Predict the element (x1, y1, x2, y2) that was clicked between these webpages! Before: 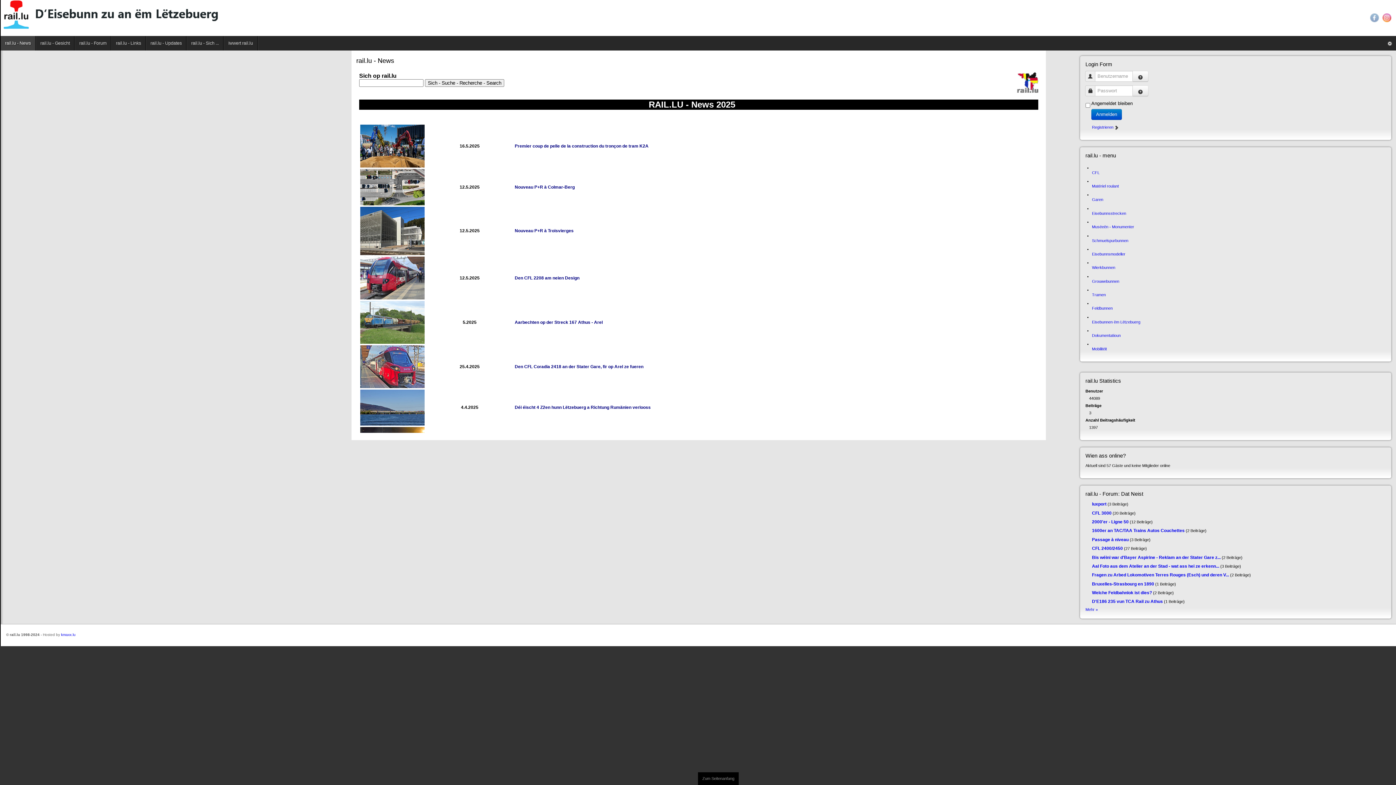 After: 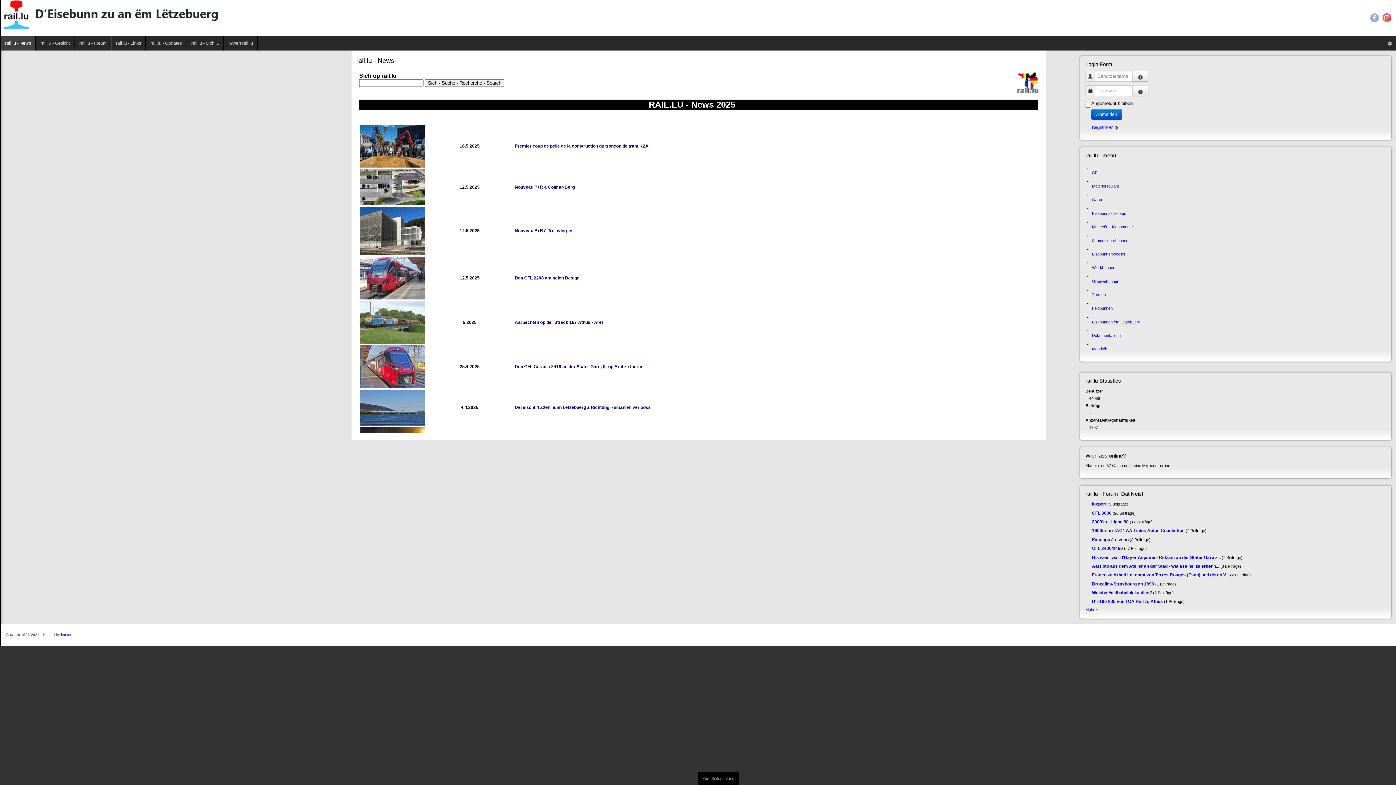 Action: bbox: (1382, 13, 1391, 22) label: Instagram